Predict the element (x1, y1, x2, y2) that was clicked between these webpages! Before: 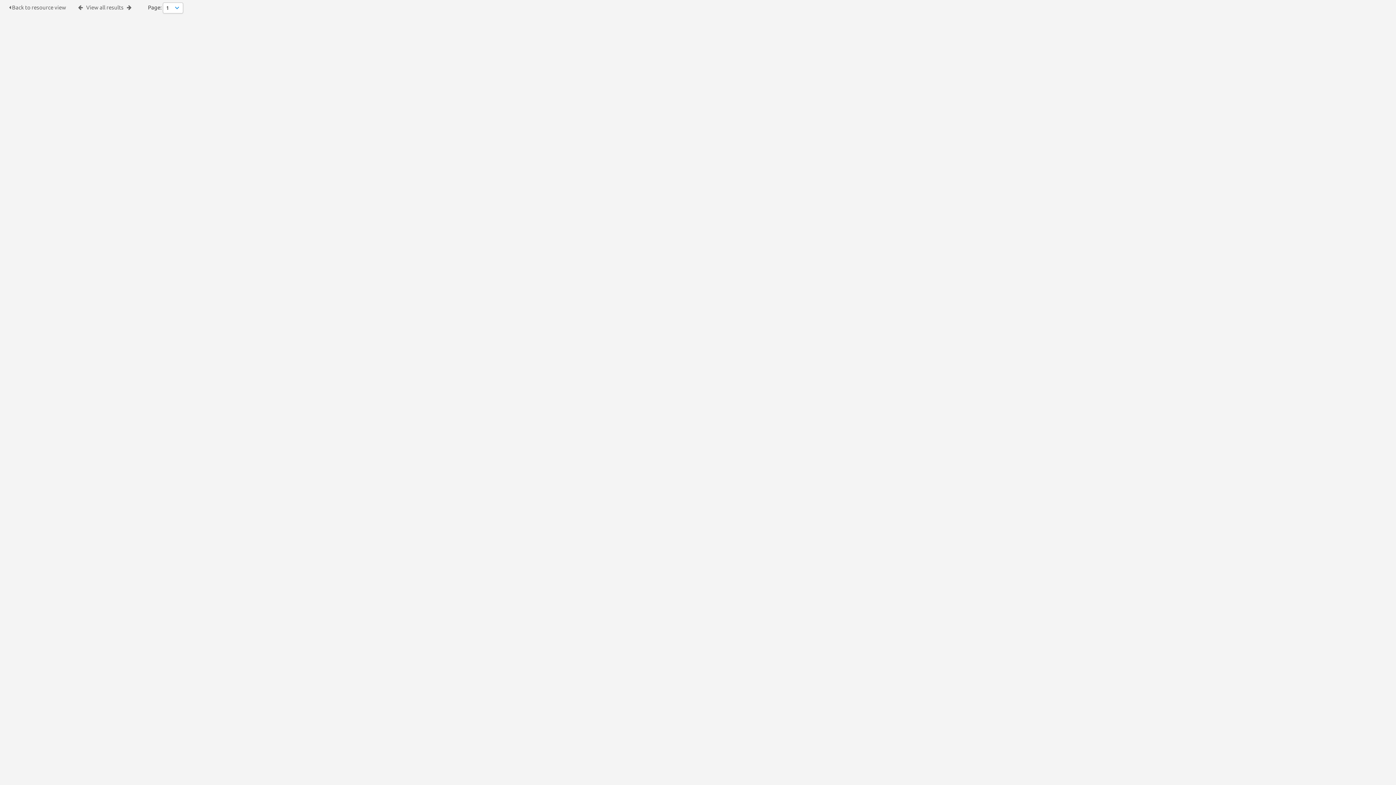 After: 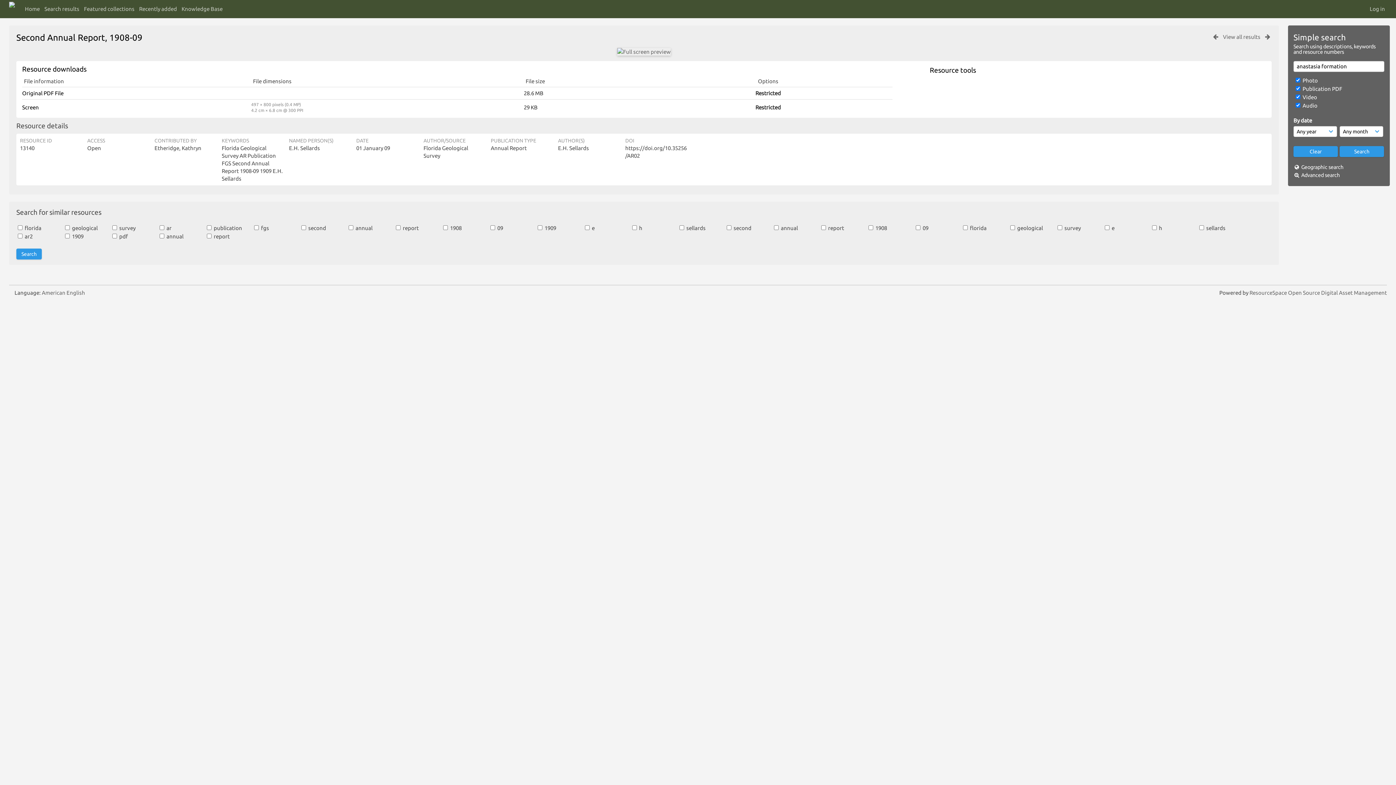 Action: bbox: (9, 4, 66, 10) label:  Back to resource view